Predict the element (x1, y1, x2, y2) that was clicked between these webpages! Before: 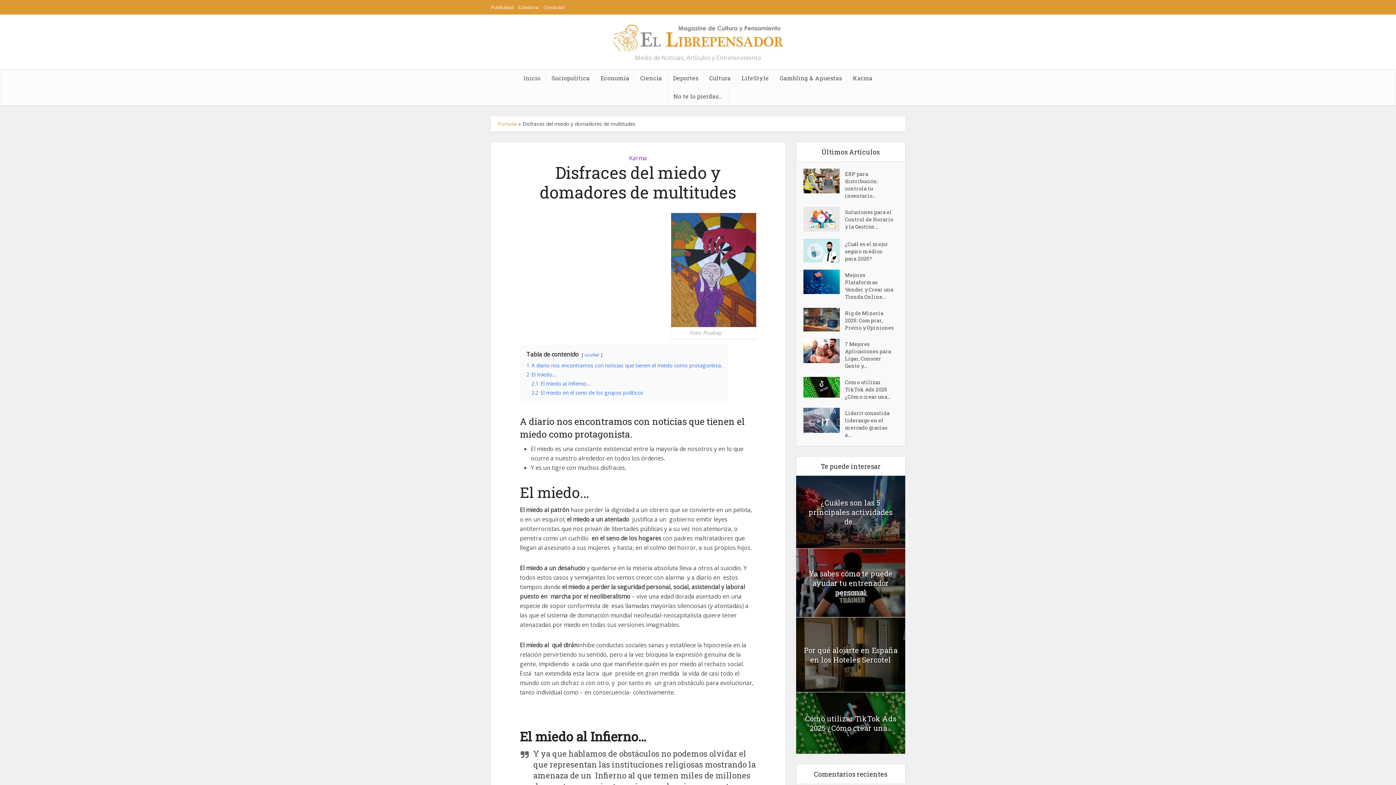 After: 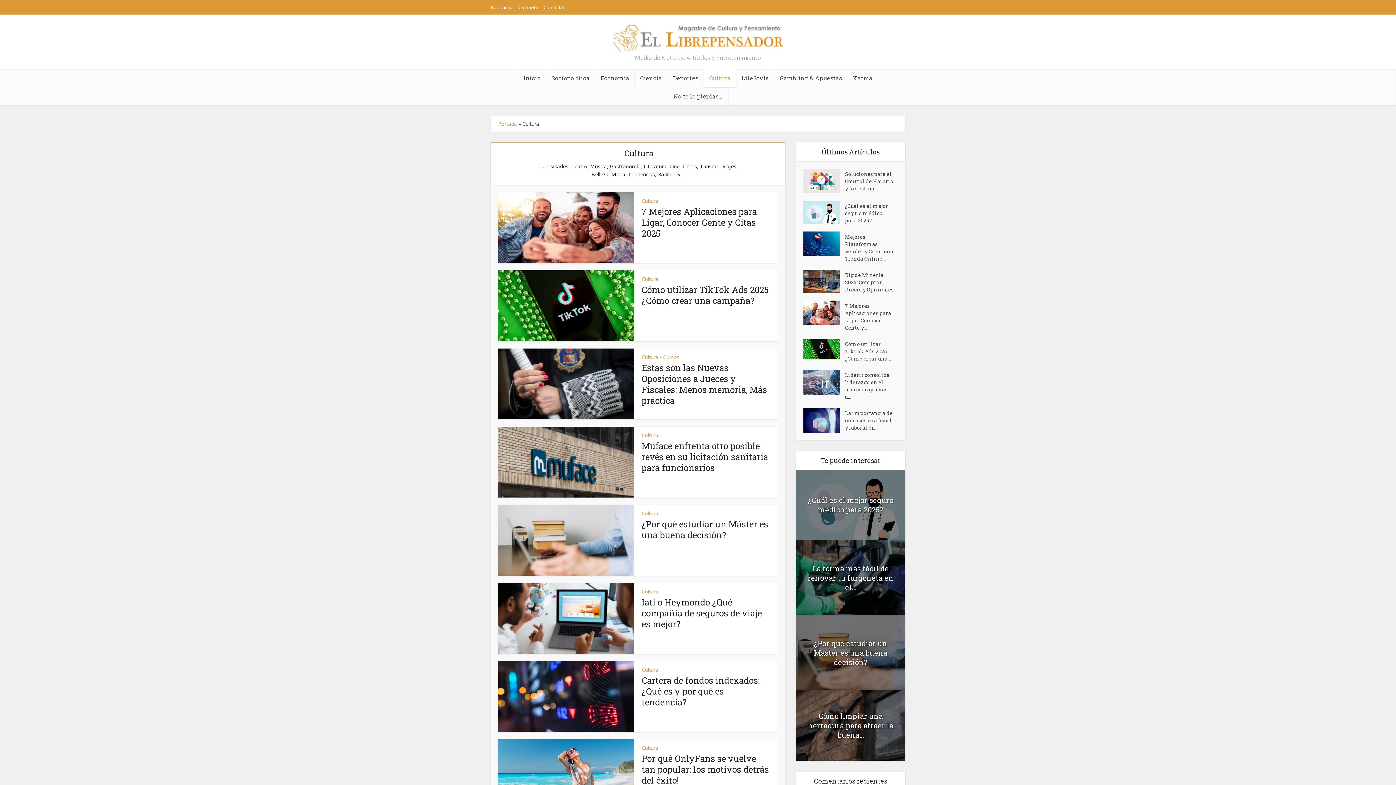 Action: label: Cultura bbox: (704, 69, 736, 87)